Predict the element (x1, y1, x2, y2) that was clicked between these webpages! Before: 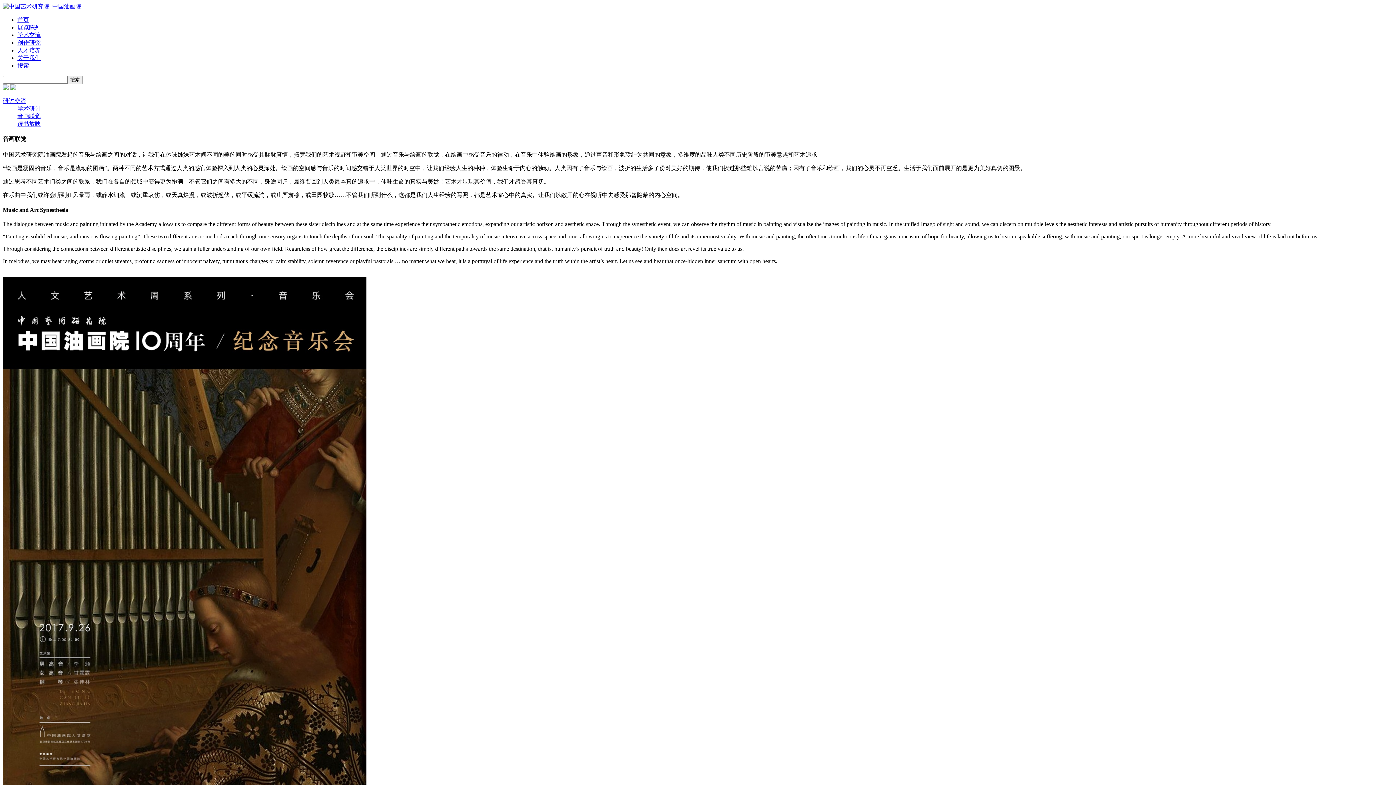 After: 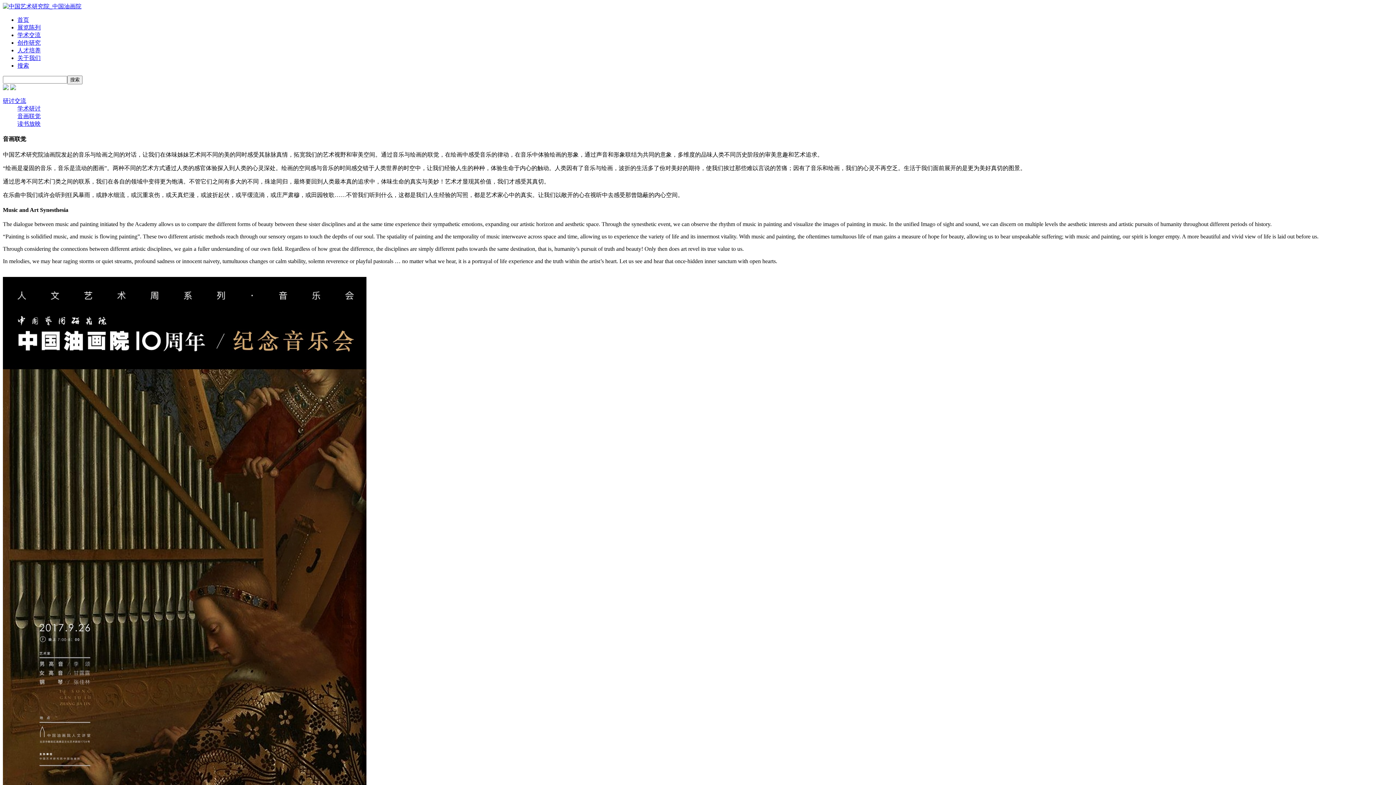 Action: label: 音画联觉 bbox: (17, 113, 40, 119)